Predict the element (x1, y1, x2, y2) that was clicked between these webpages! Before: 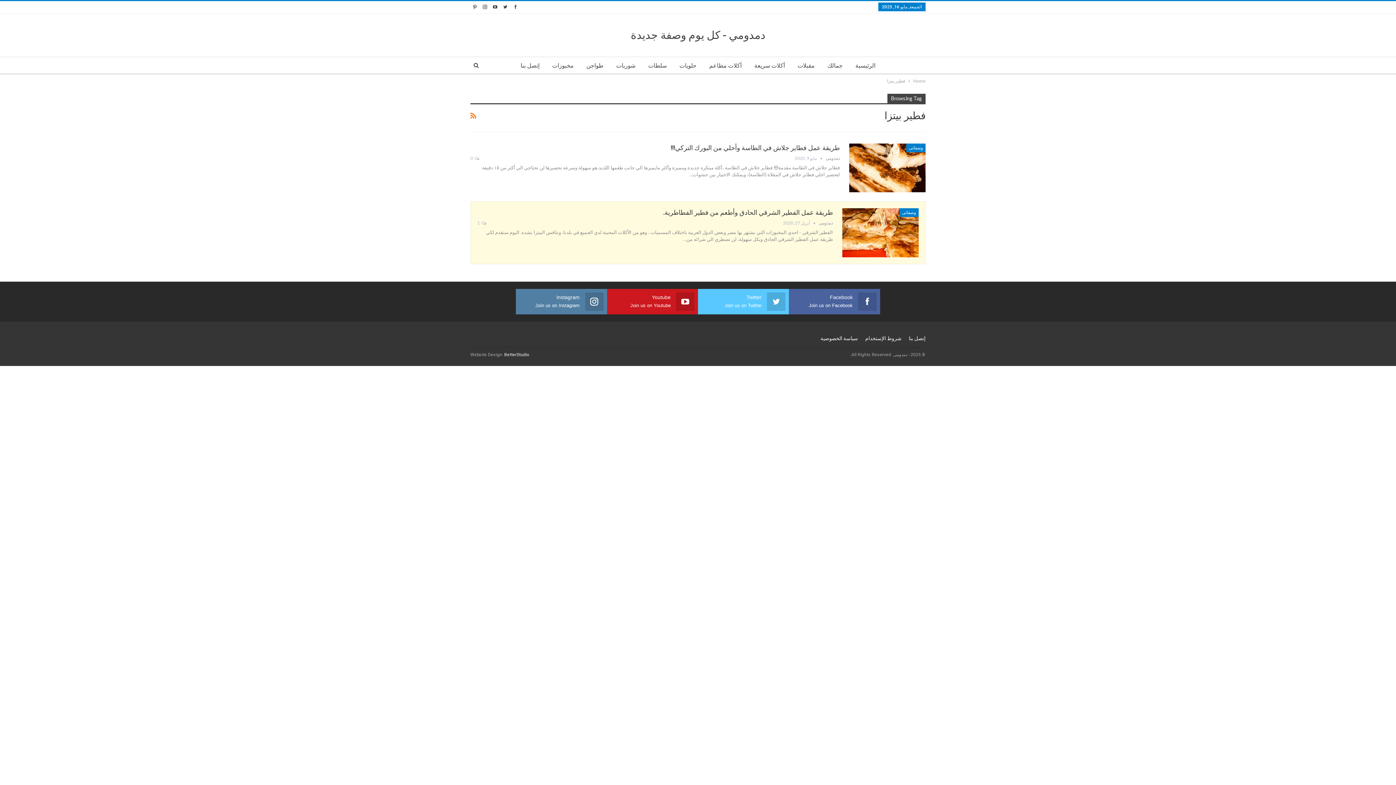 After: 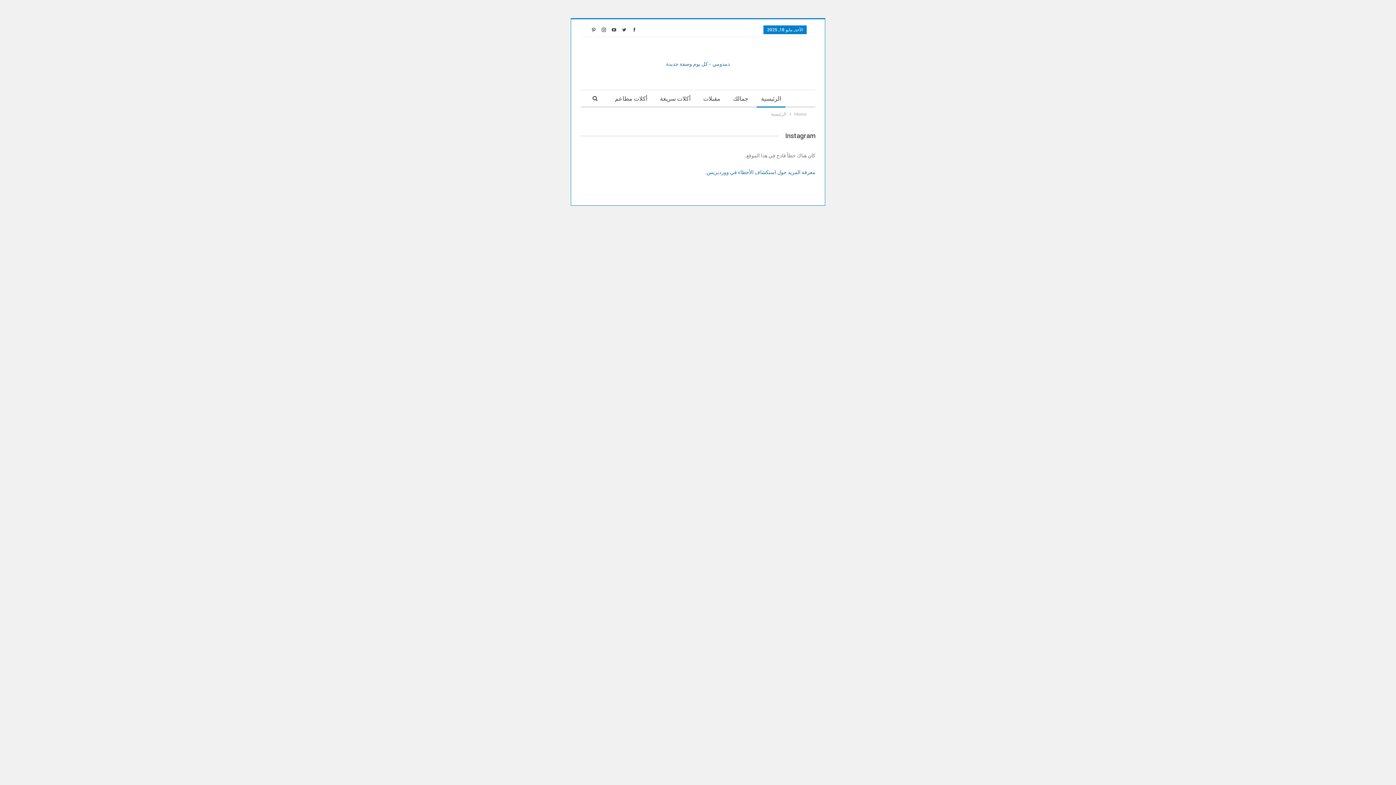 Action: bbox: (851, 57, 880, 74) label: الرئيسية